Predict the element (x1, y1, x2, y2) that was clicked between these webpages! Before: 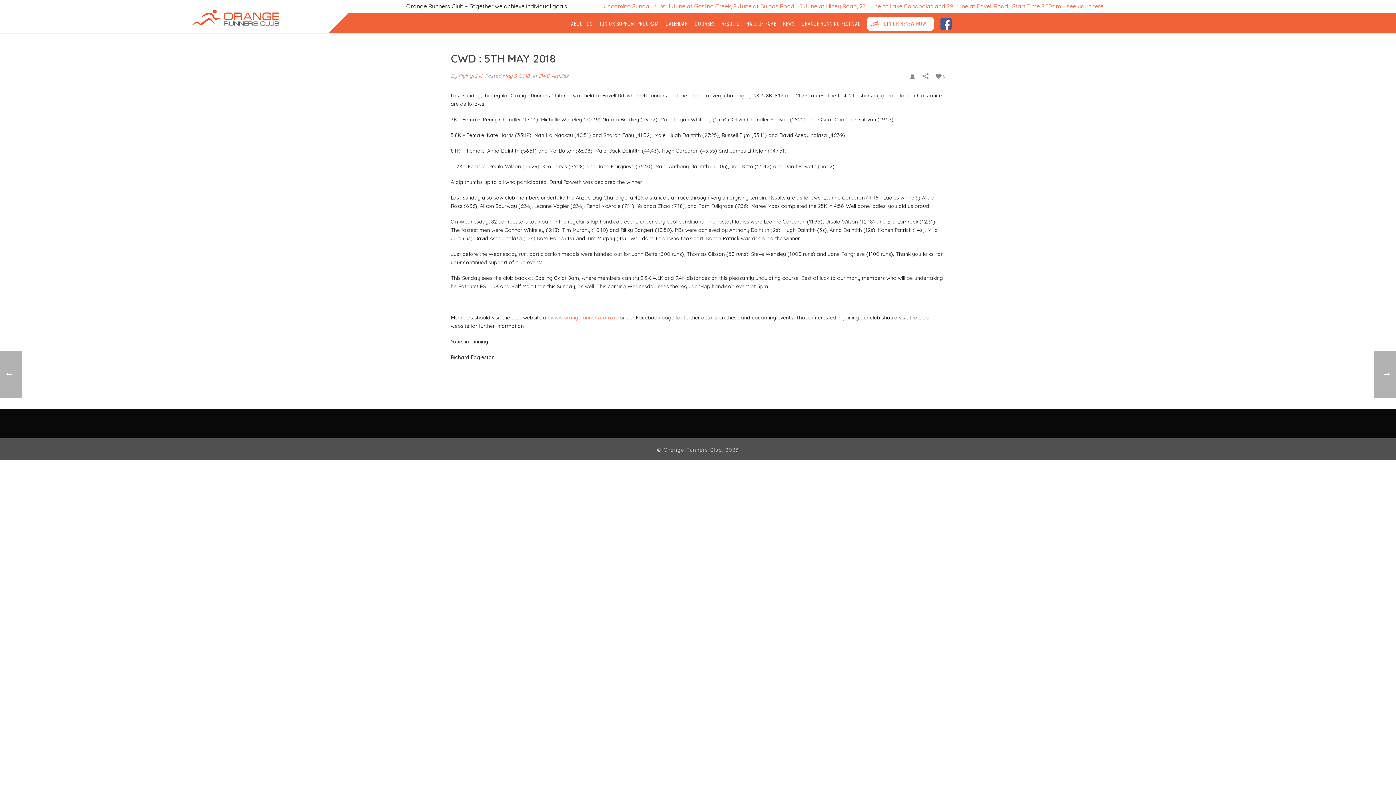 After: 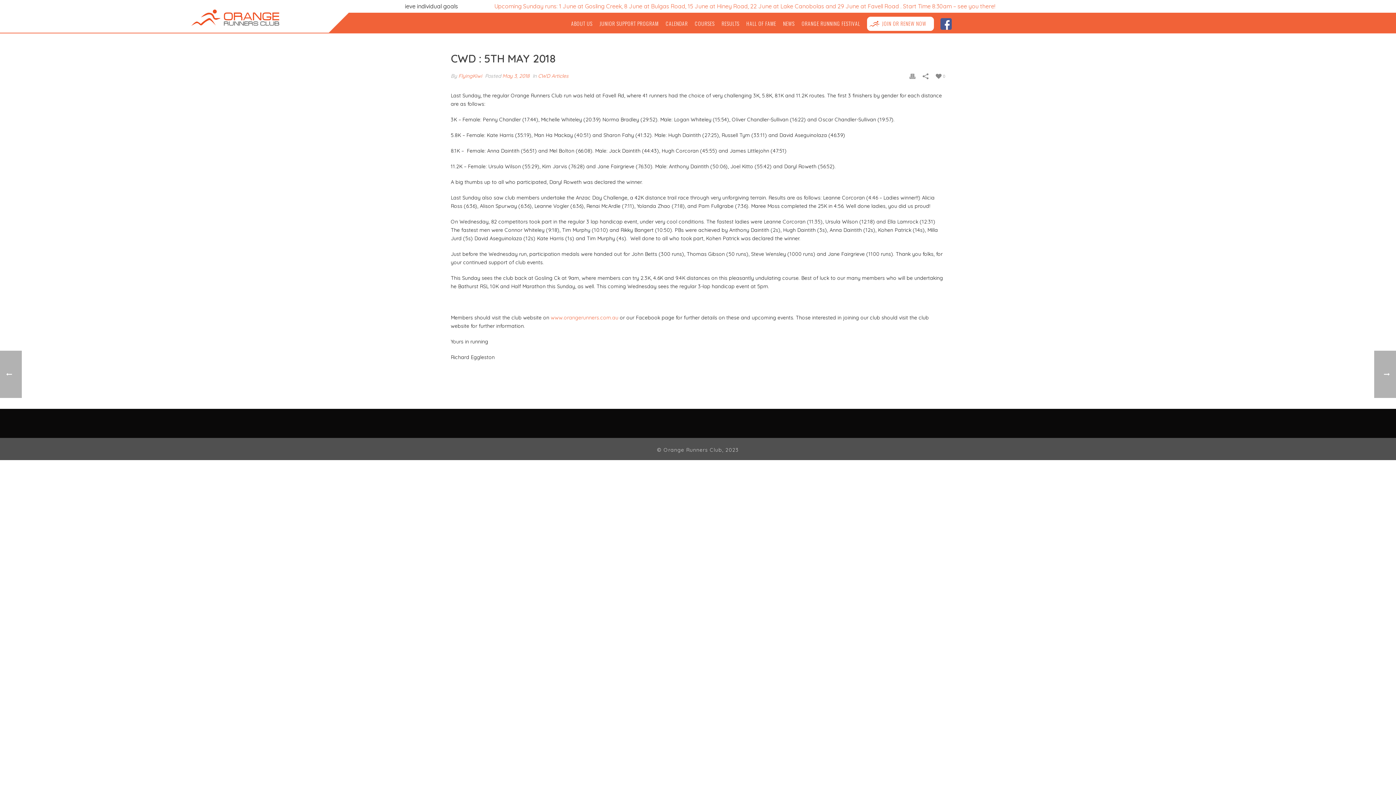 Action: bbox: (909, 70, 915, 80)